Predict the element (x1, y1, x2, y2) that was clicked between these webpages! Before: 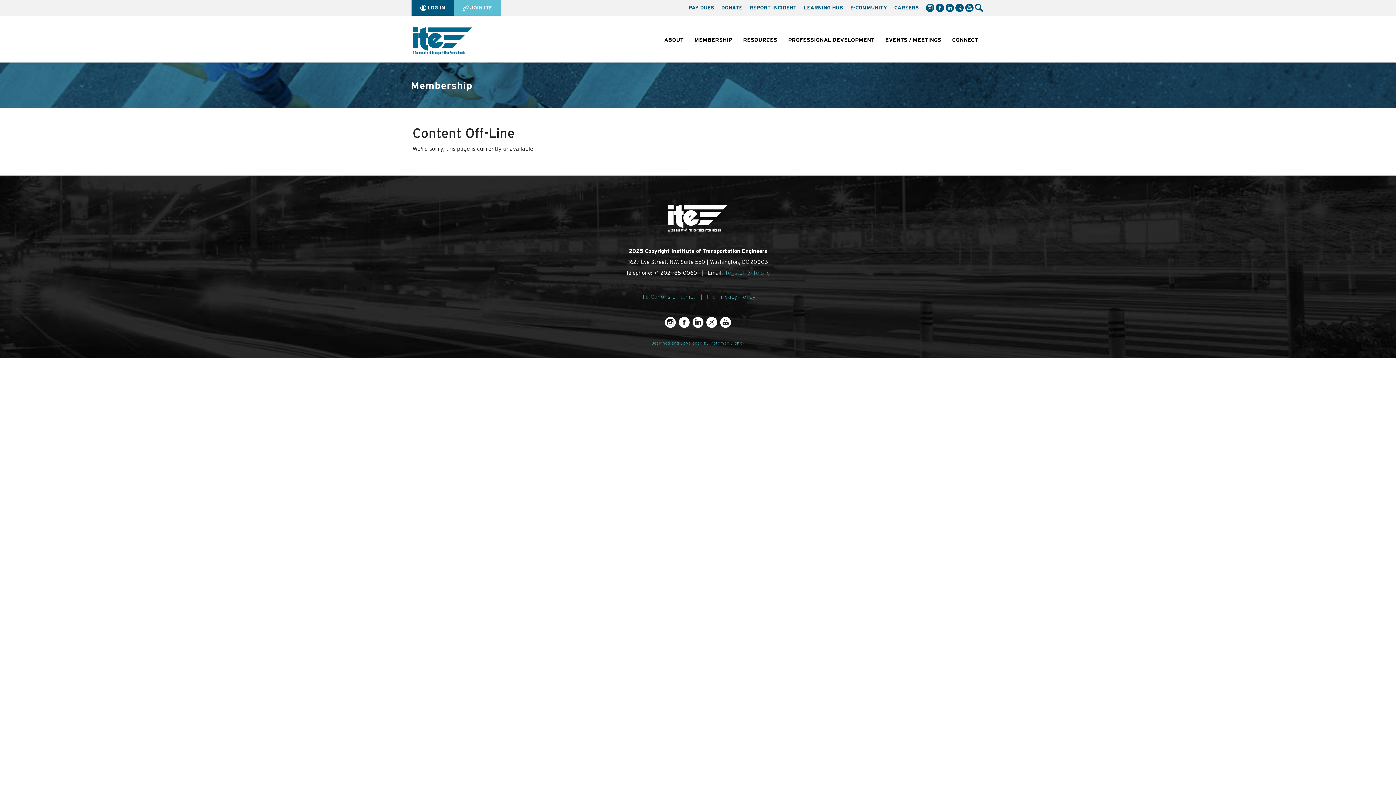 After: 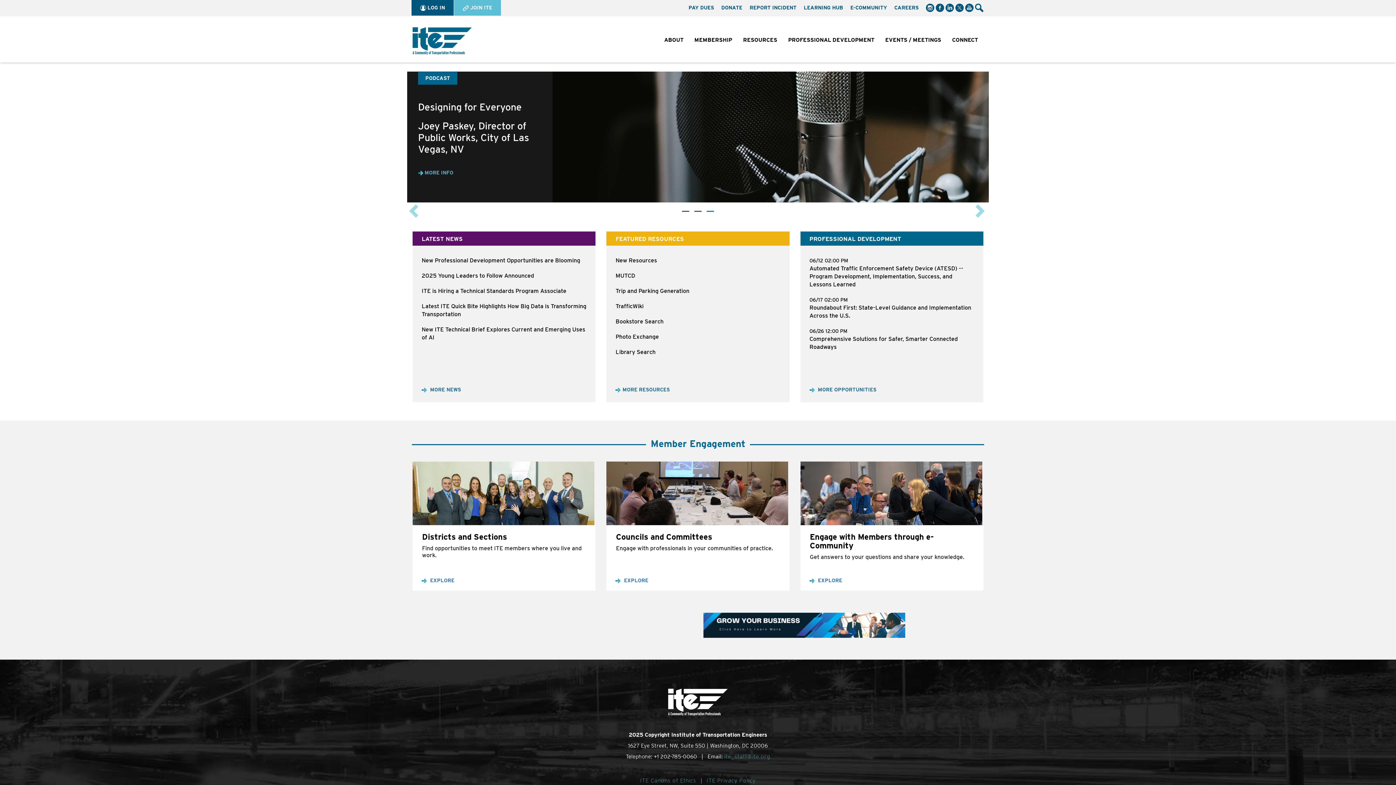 Action: bbox: (668, 204, 727, 232)